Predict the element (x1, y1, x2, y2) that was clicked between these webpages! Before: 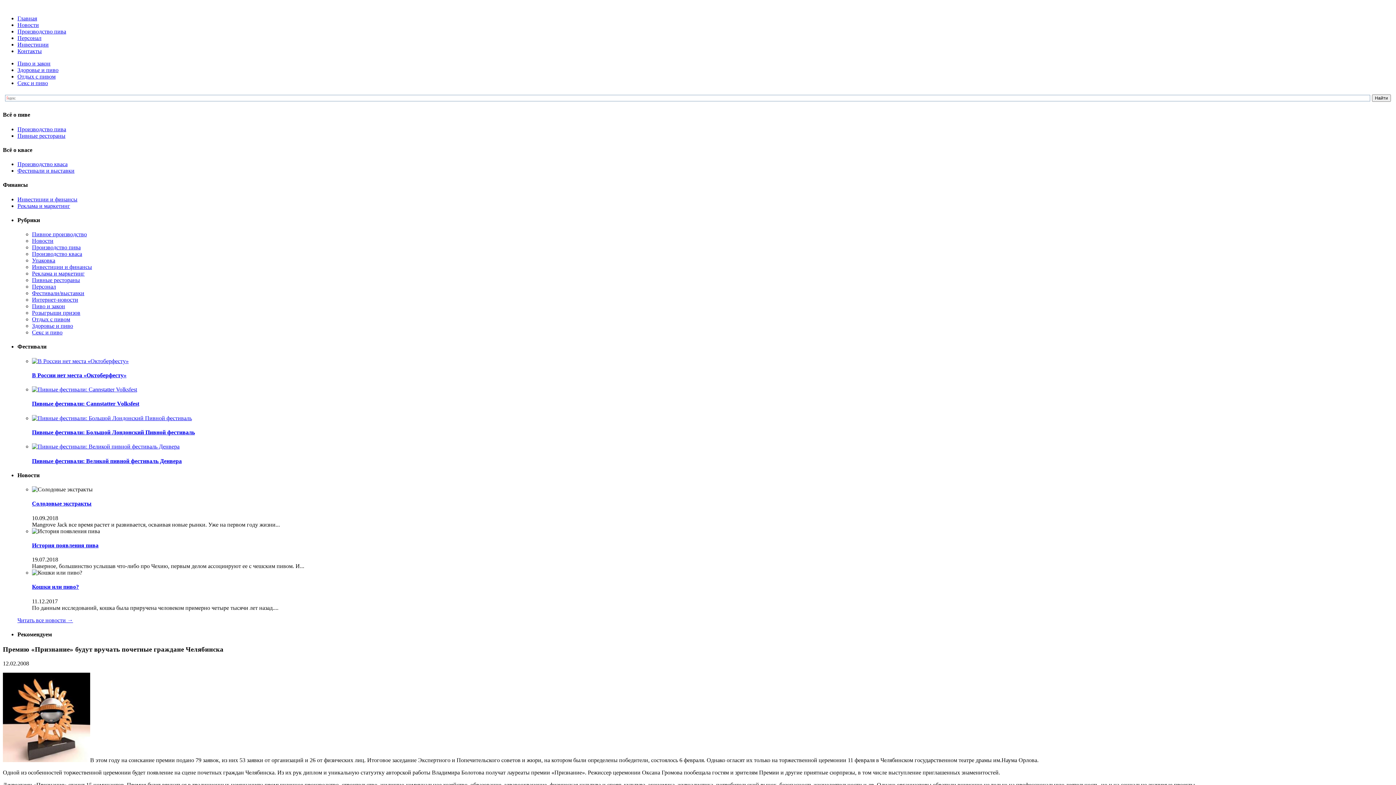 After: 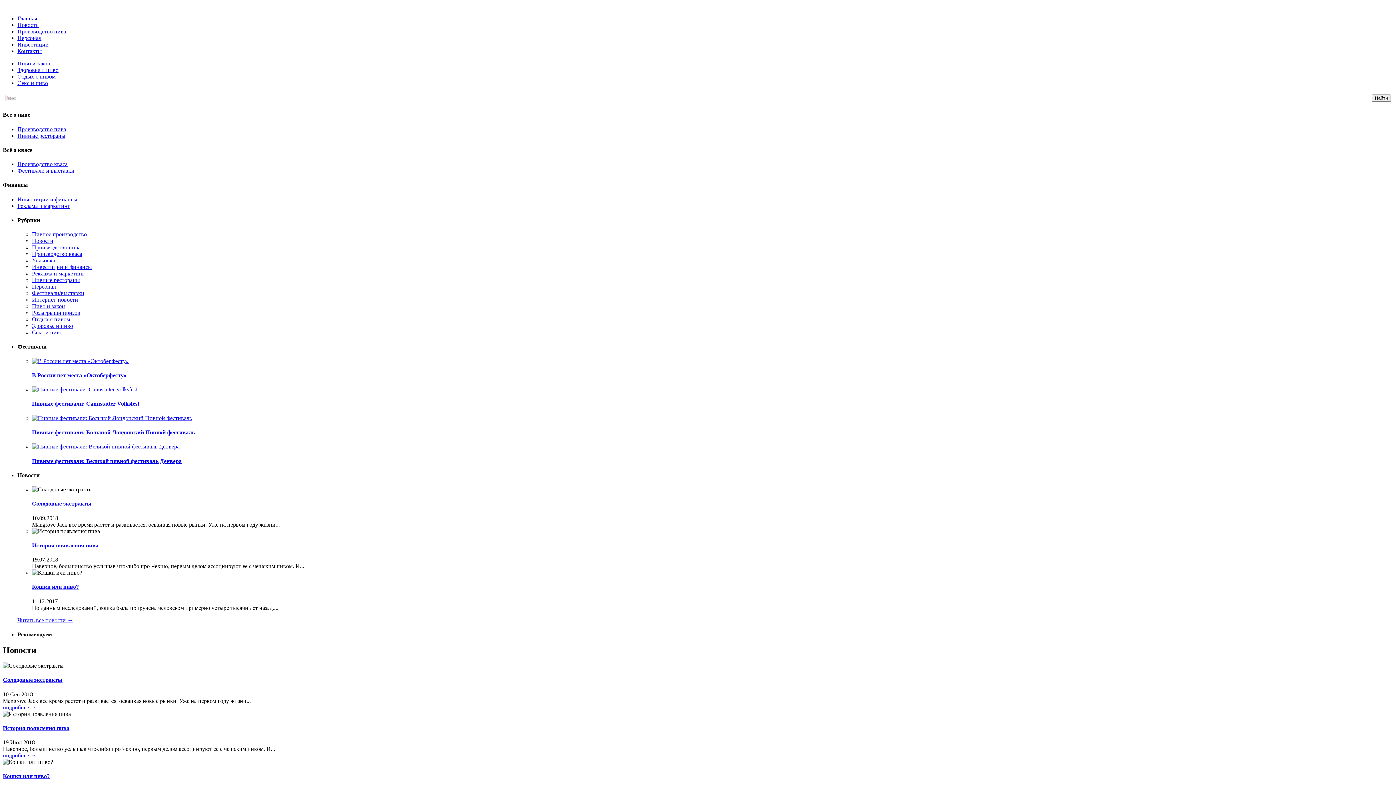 Action: label: Новости bbox: (17, 21, 38, 28)